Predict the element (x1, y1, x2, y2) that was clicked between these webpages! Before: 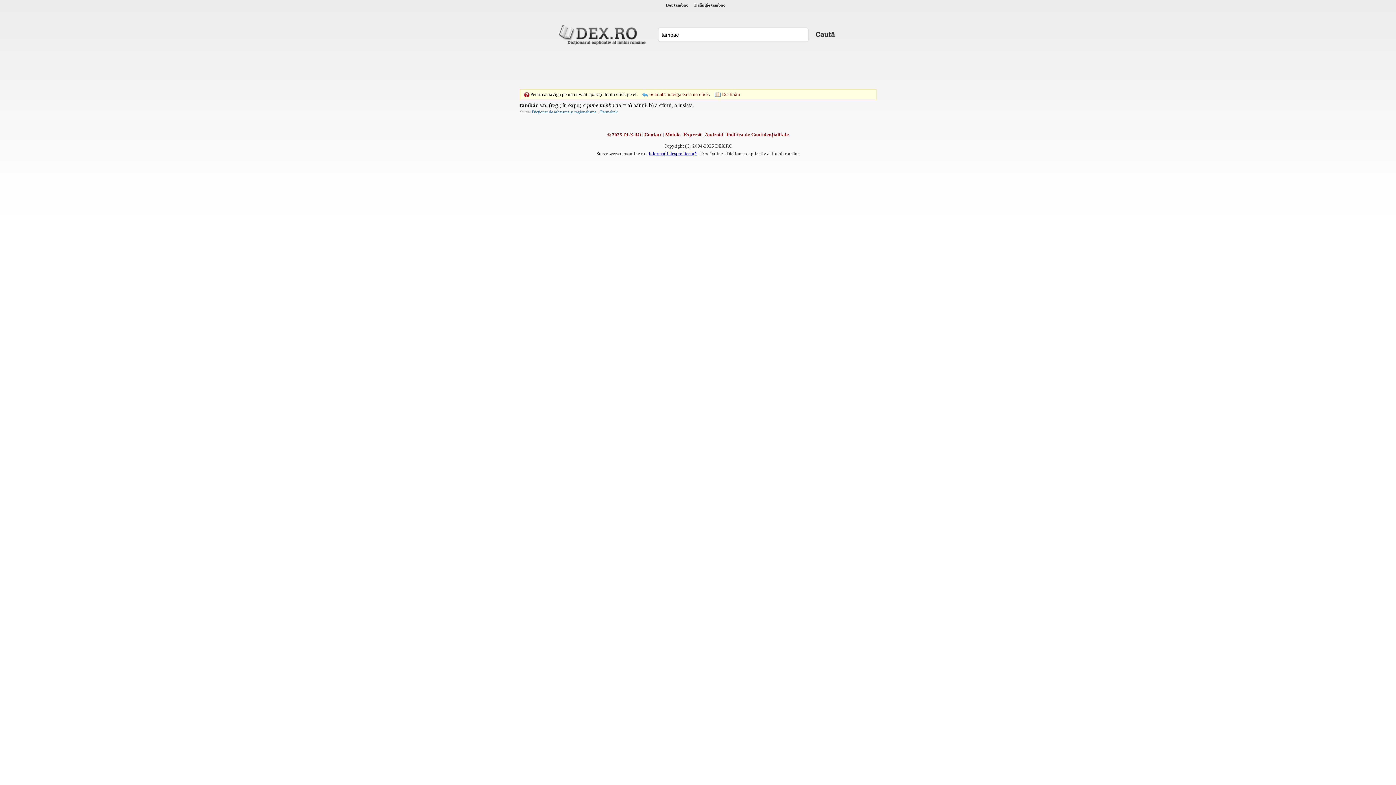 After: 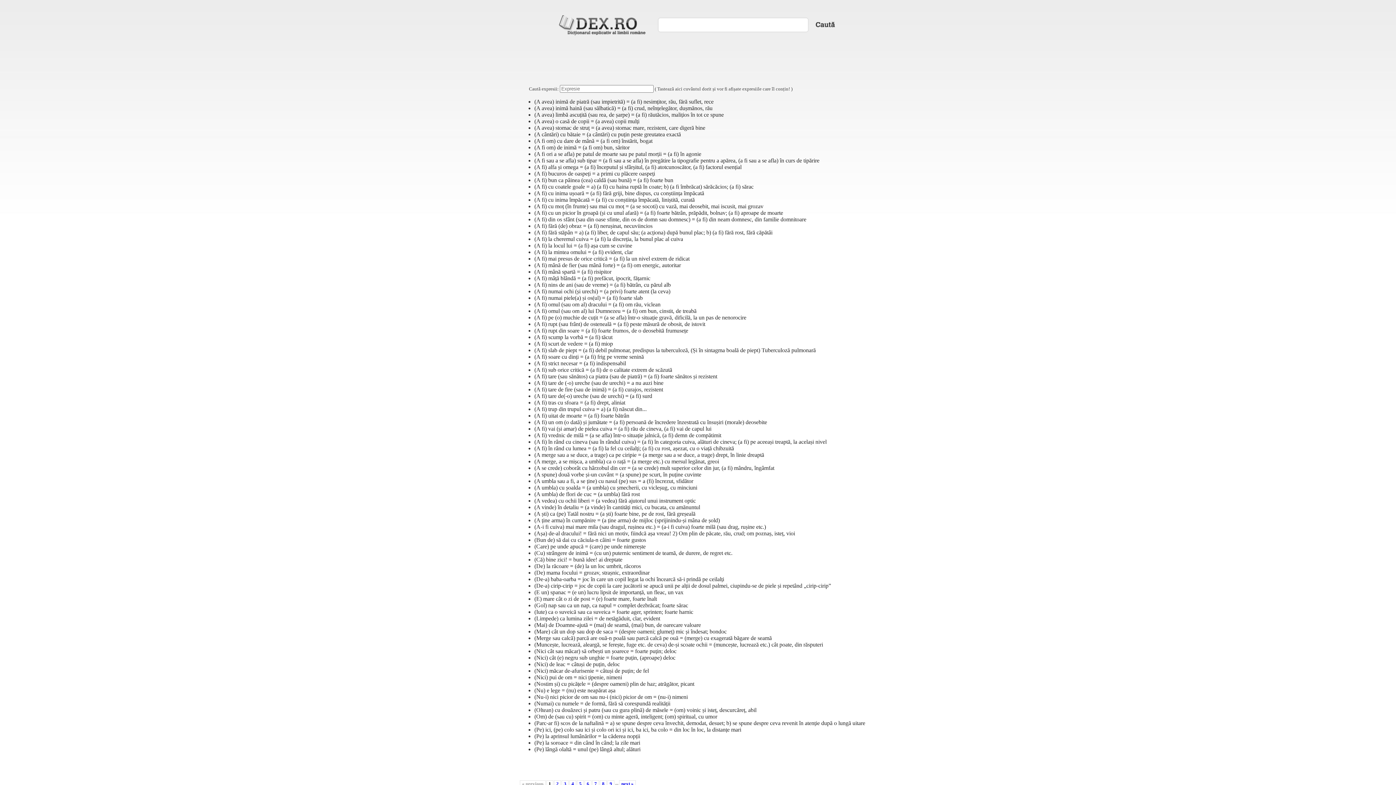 Action: bbox: (683, 131, 701, 137) label: Expresii